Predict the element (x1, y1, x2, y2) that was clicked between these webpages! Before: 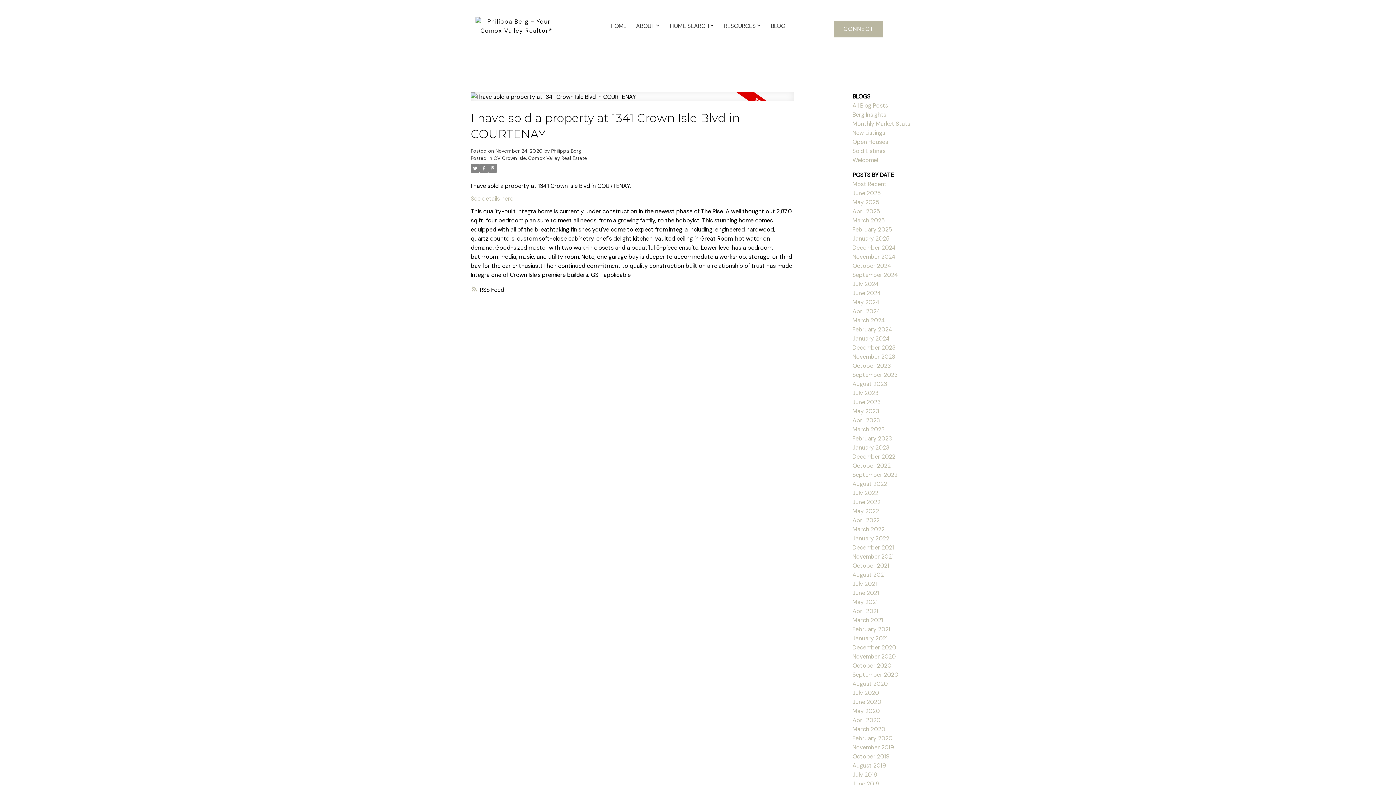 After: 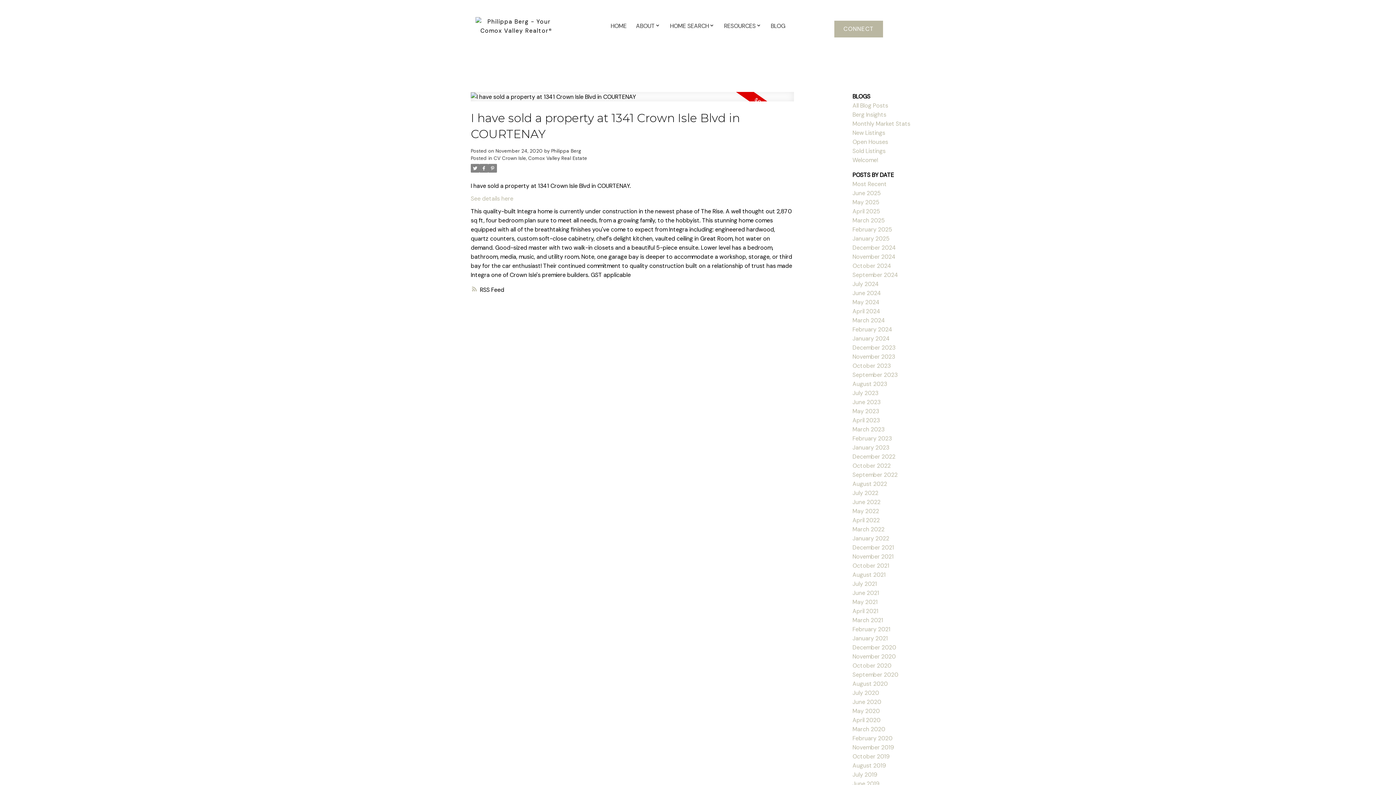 Action: bbox: (479, 164, 488, 172)